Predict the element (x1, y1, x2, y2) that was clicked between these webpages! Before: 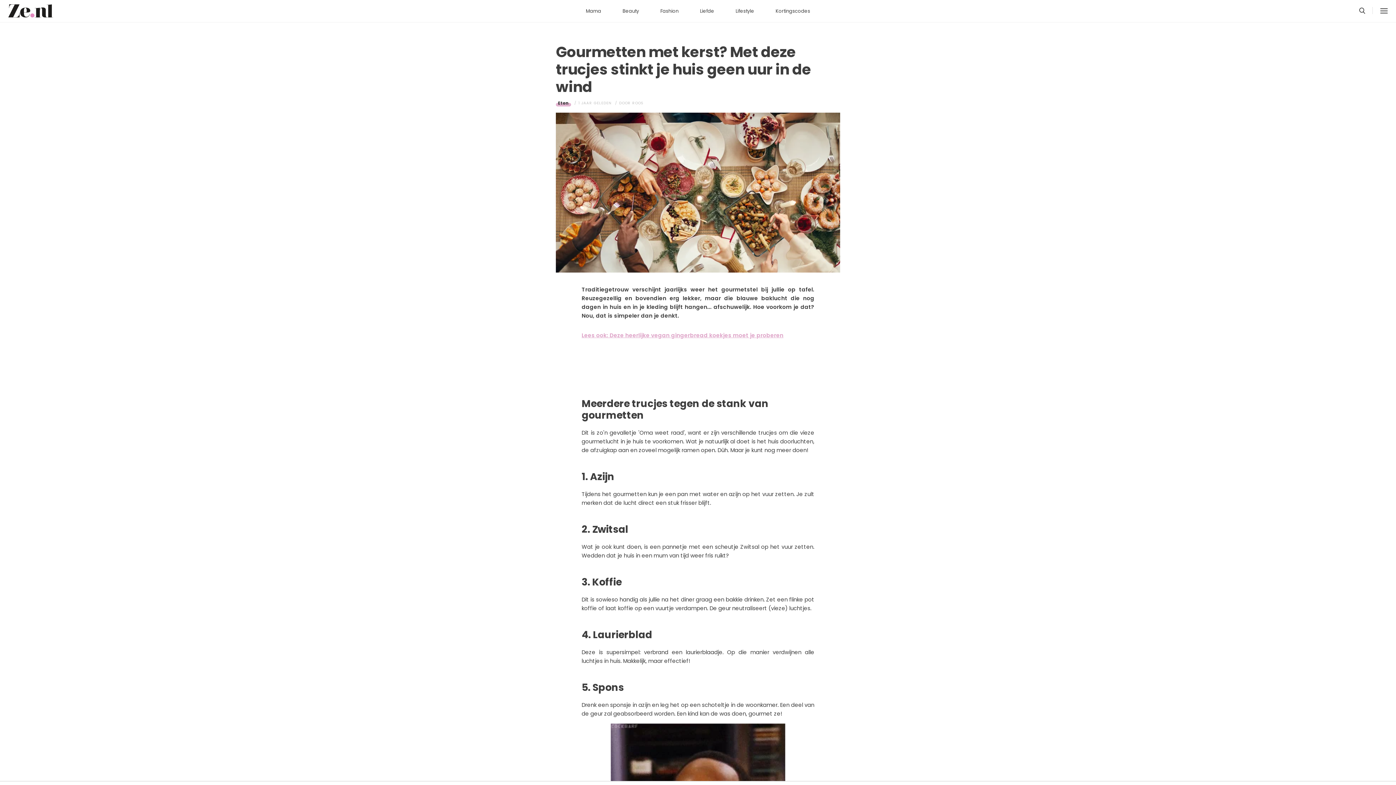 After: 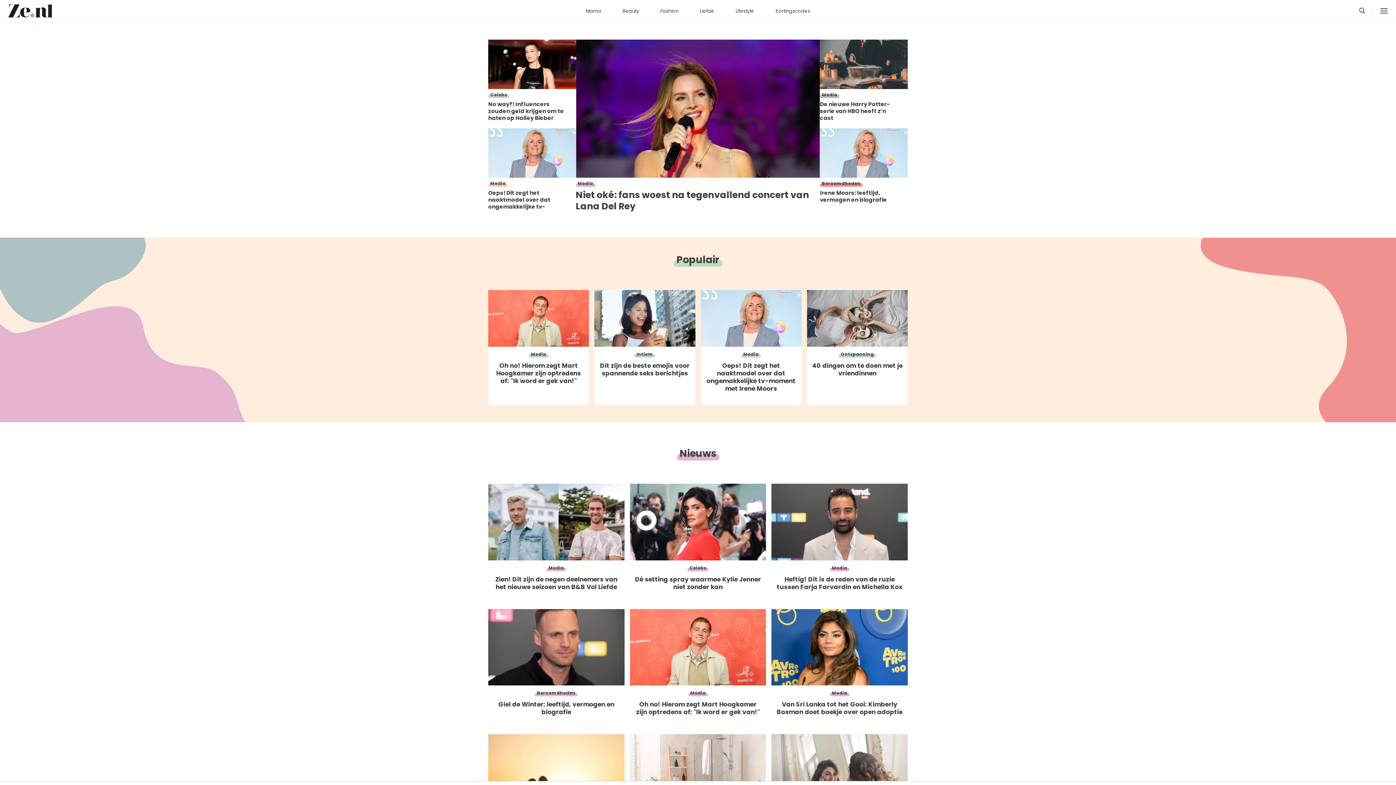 Action: label: ROOS bbox: (632, 100, 644, 105)